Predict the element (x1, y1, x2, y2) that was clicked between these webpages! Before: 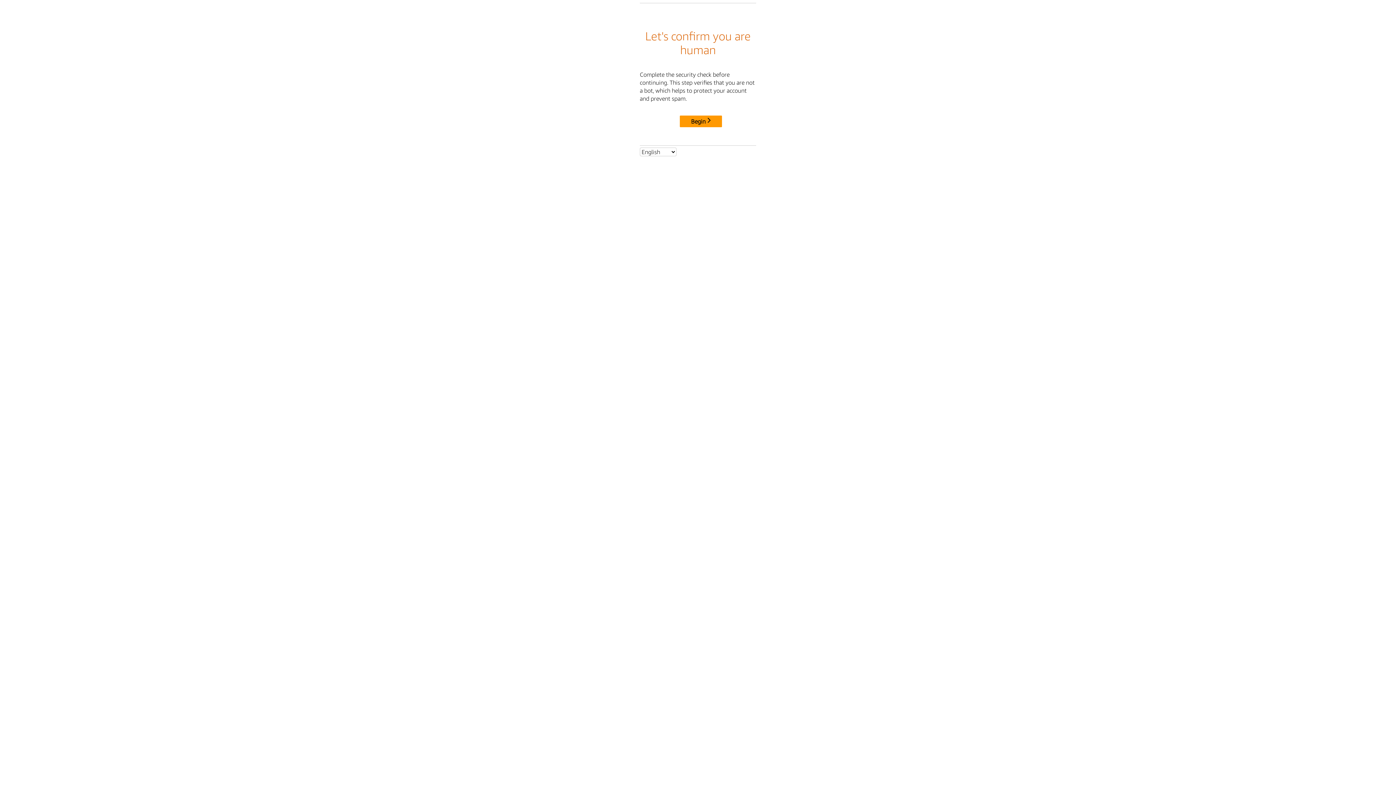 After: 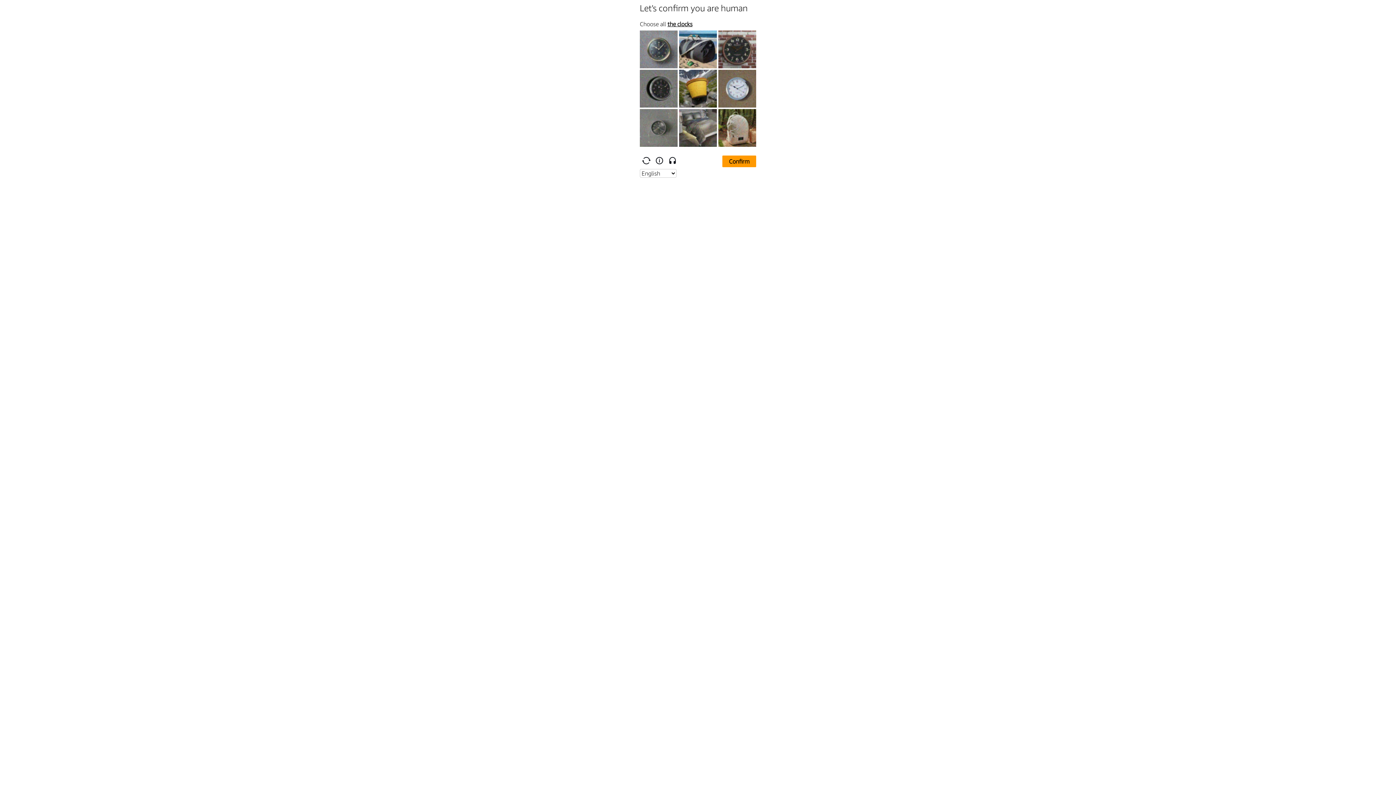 Action: label: Begin bbox: (680, 115, 722, 127)